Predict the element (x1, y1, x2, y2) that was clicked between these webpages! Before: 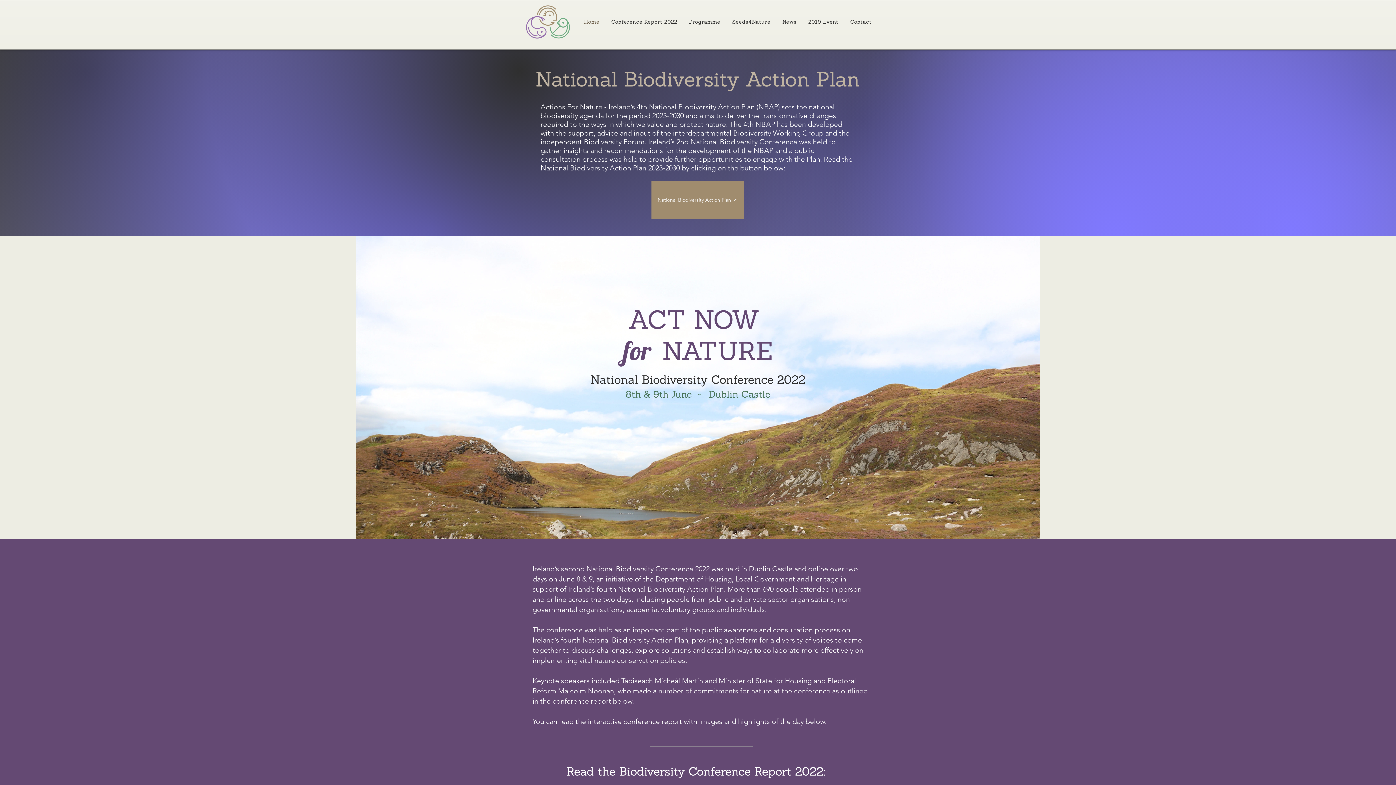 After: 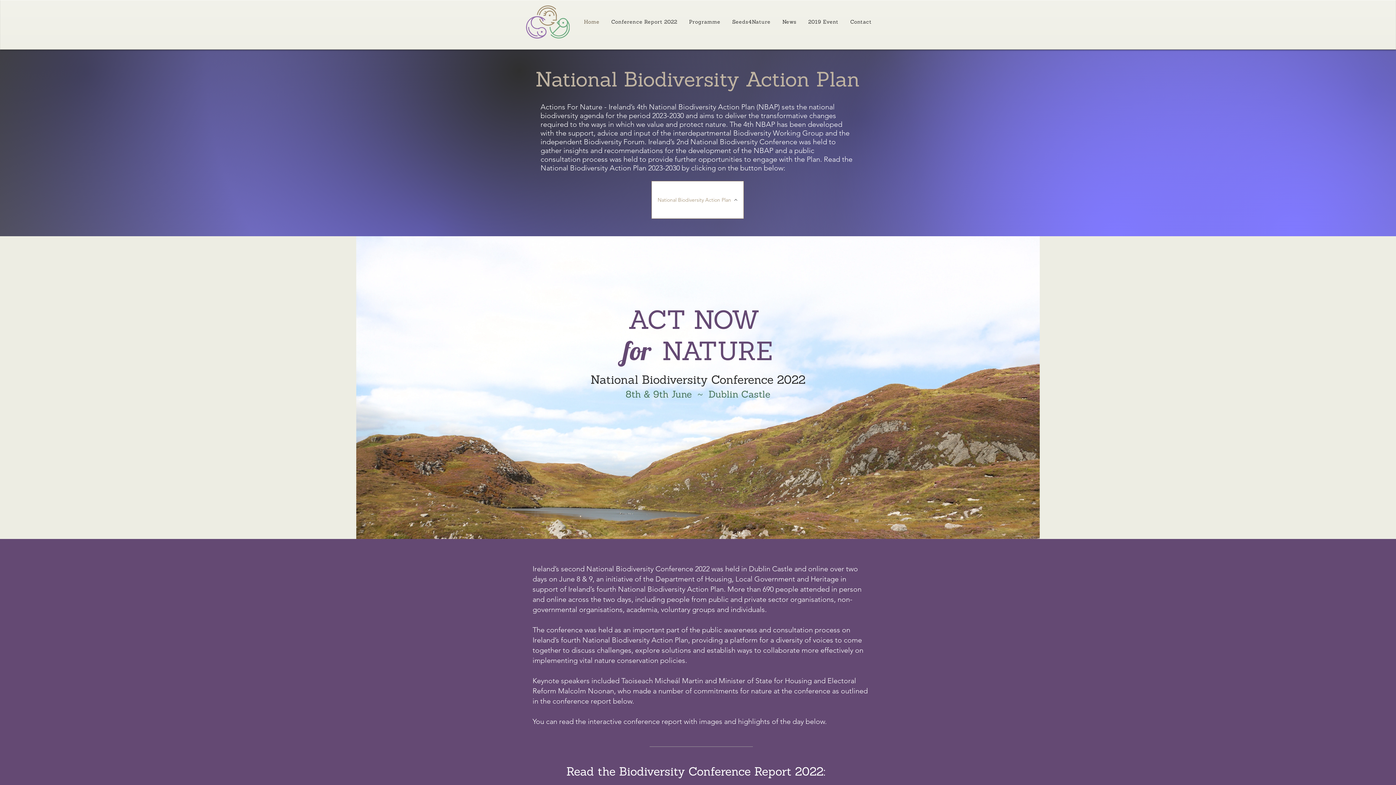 Action: label: National Biodiversity Action Plan bbox: (651, 181, 744, 218)